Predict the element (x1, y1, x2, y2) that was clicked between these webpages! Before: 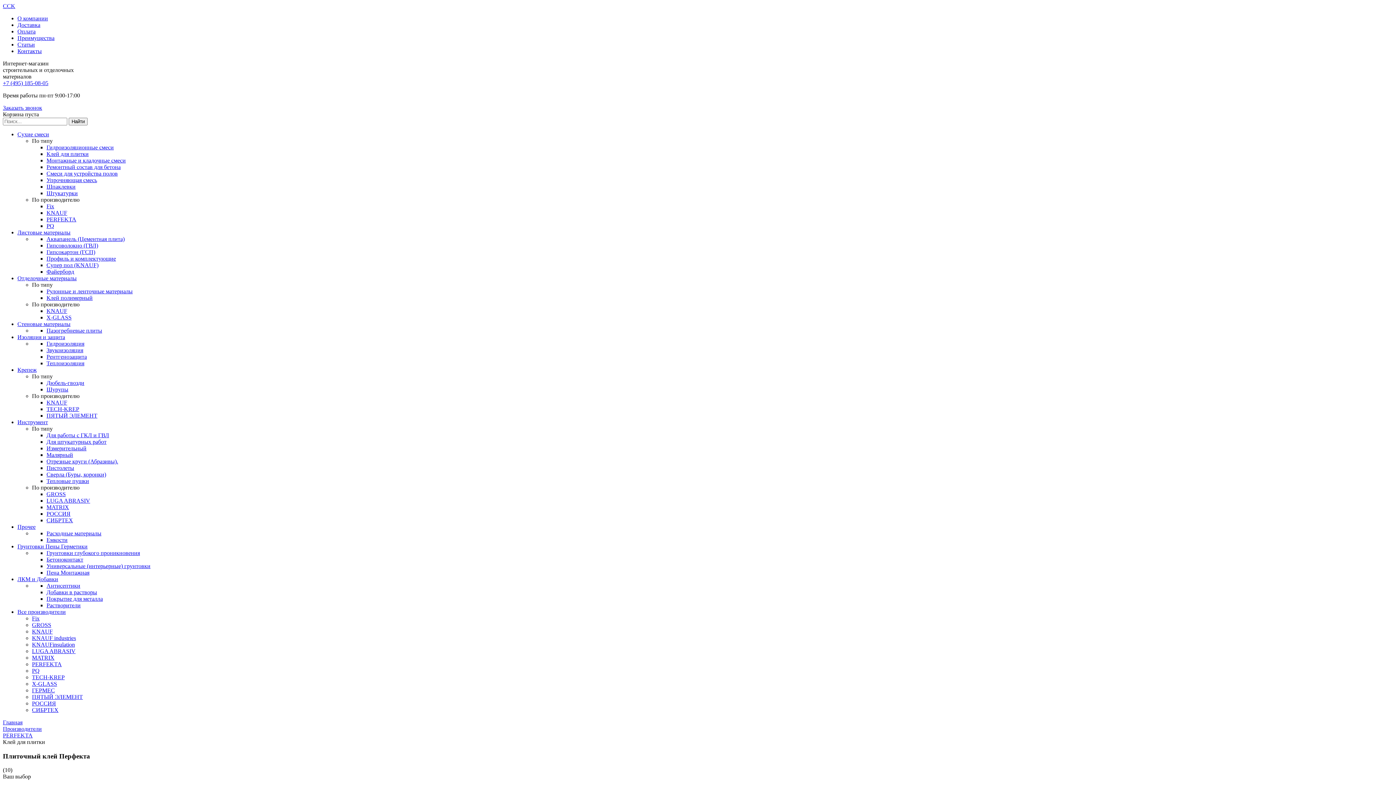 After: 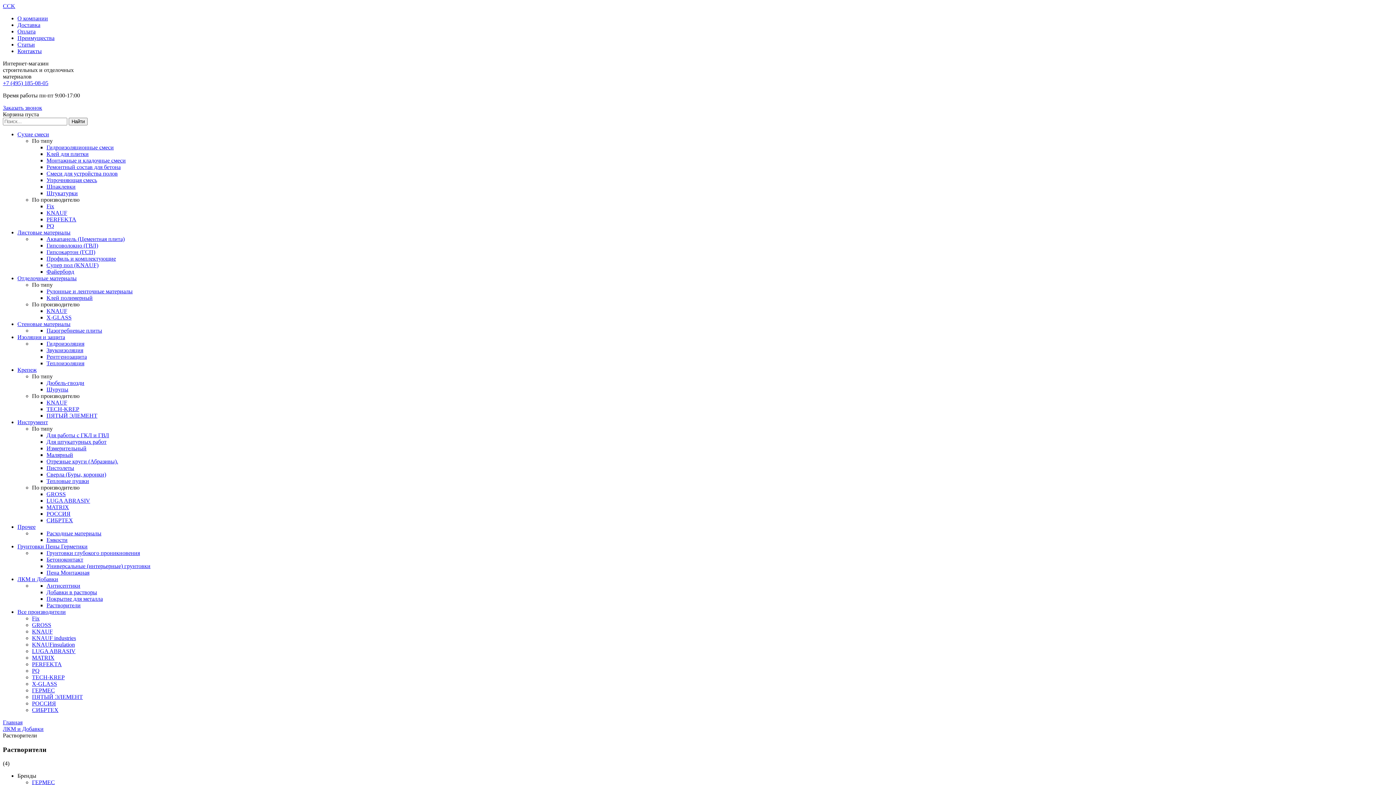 Action: bbox: (46, 602, 80, 608) label: Растворители